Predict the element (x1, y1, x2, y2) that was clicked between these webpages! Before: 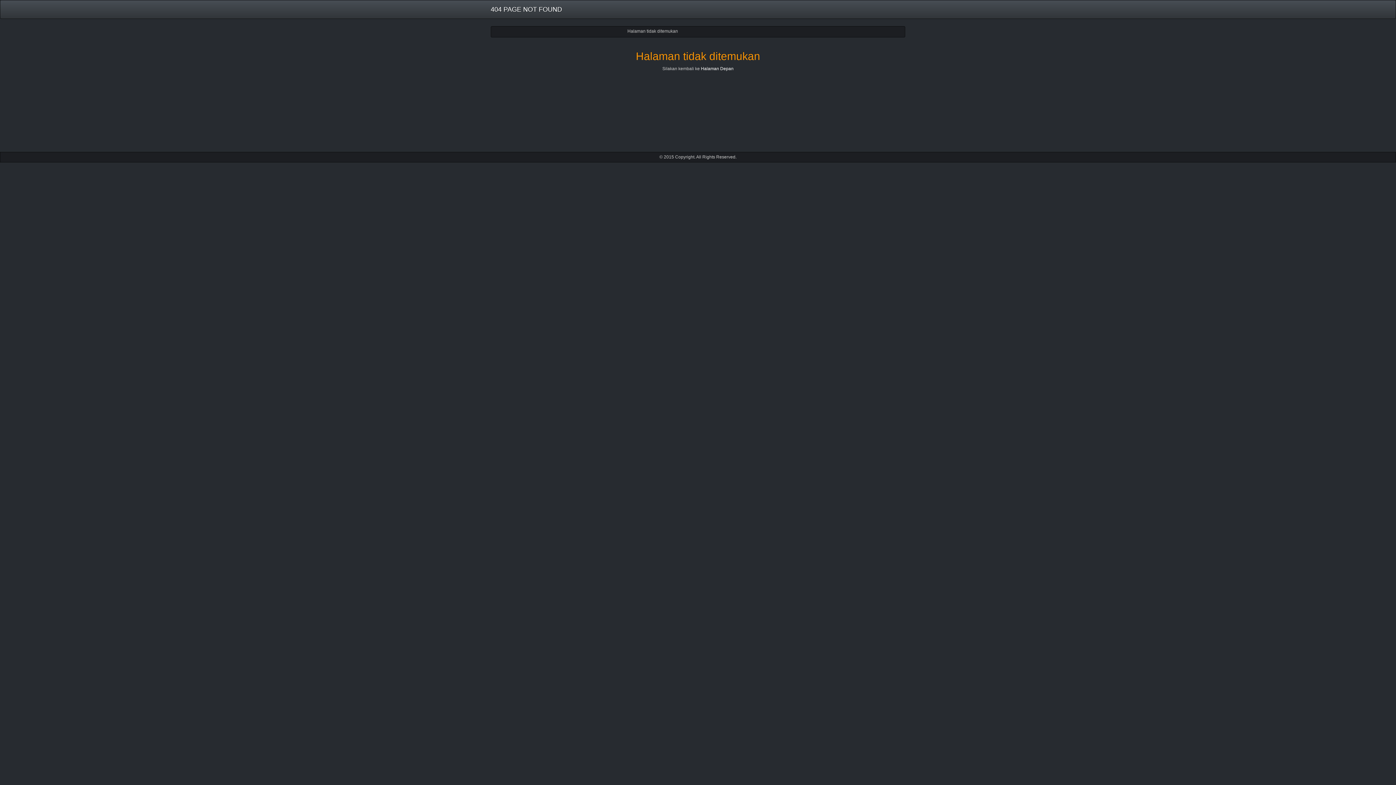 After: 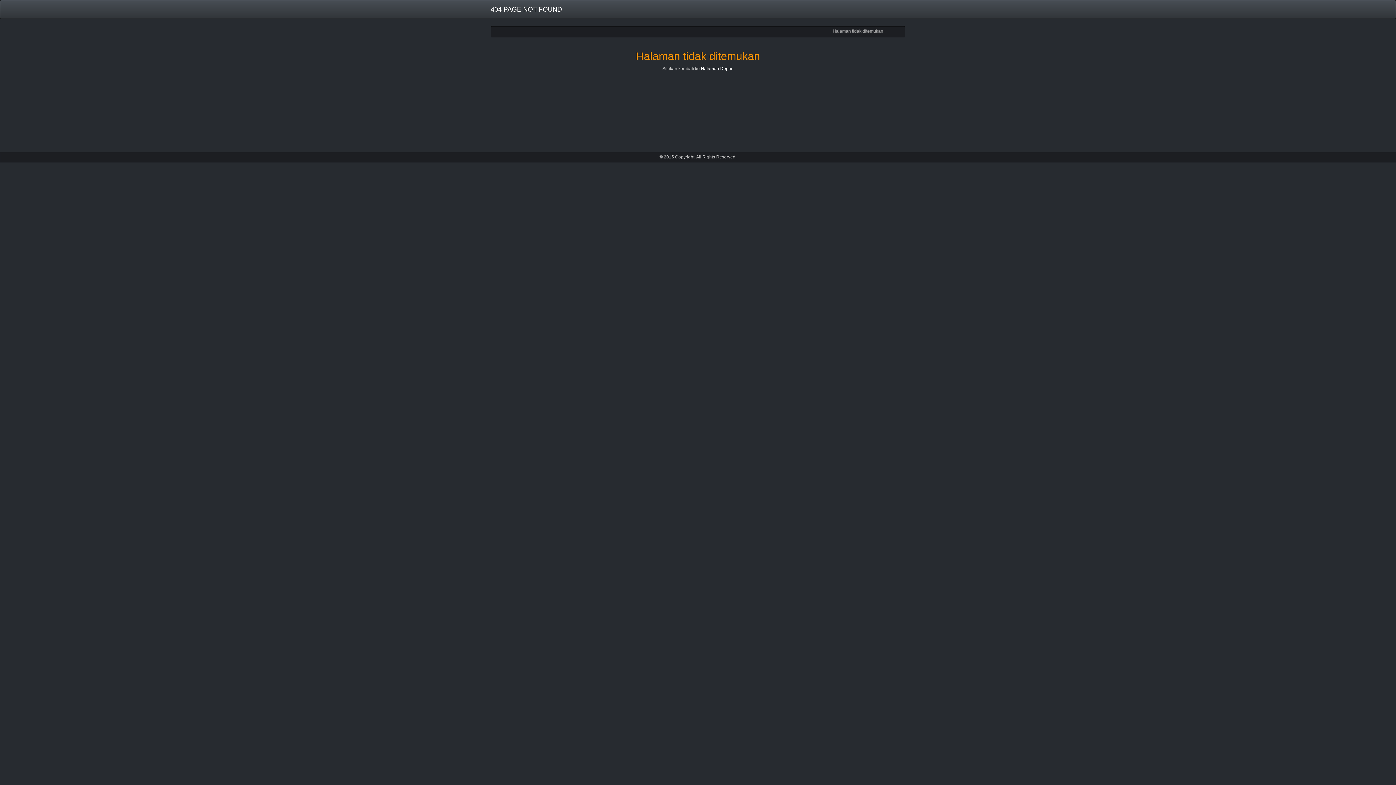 Action: bbox: (485, 0, 567, 18) label: 404 PAGE NOT FOUND